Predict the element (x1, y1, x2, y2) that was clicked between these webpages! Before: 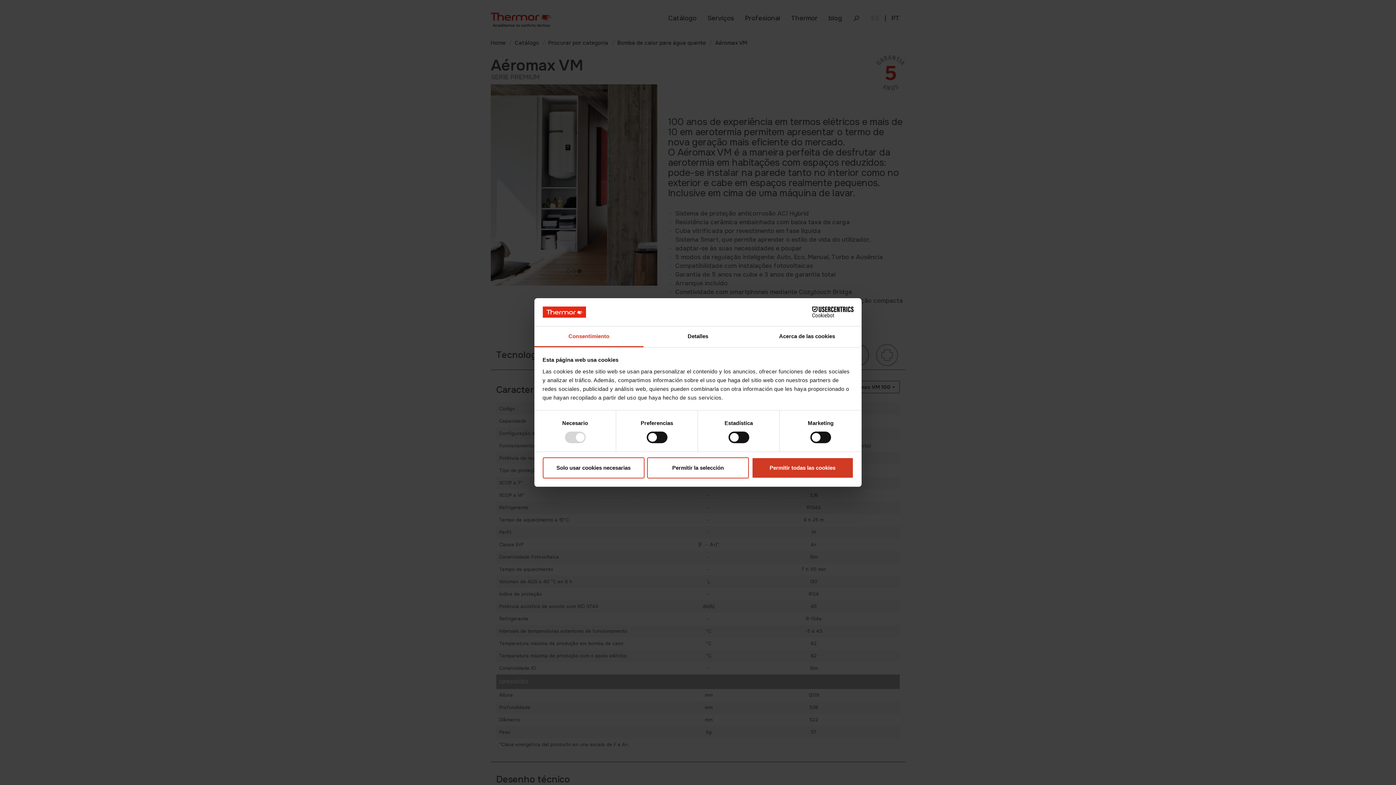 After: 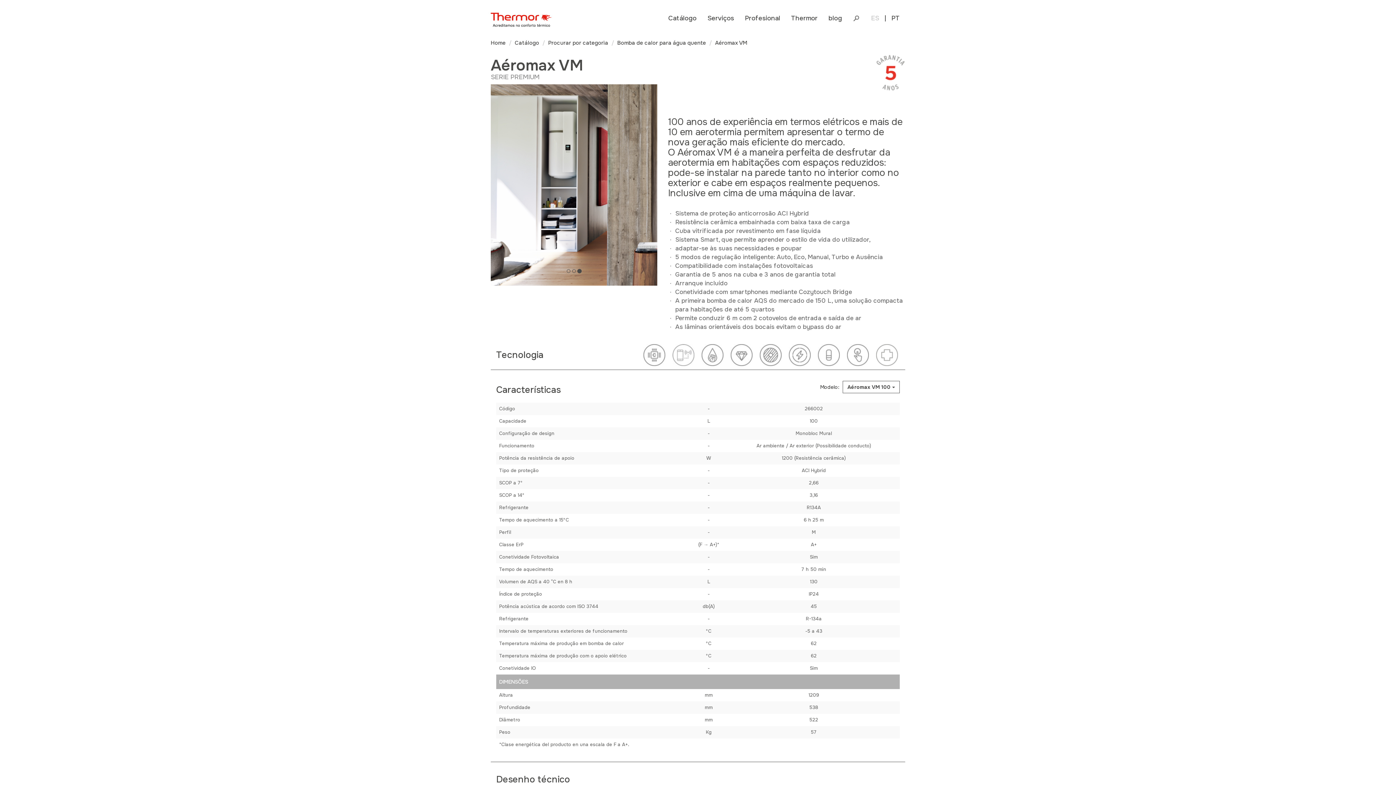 Action: bbox: (751, 457, 853, 478) label: Permitir todas las cookies